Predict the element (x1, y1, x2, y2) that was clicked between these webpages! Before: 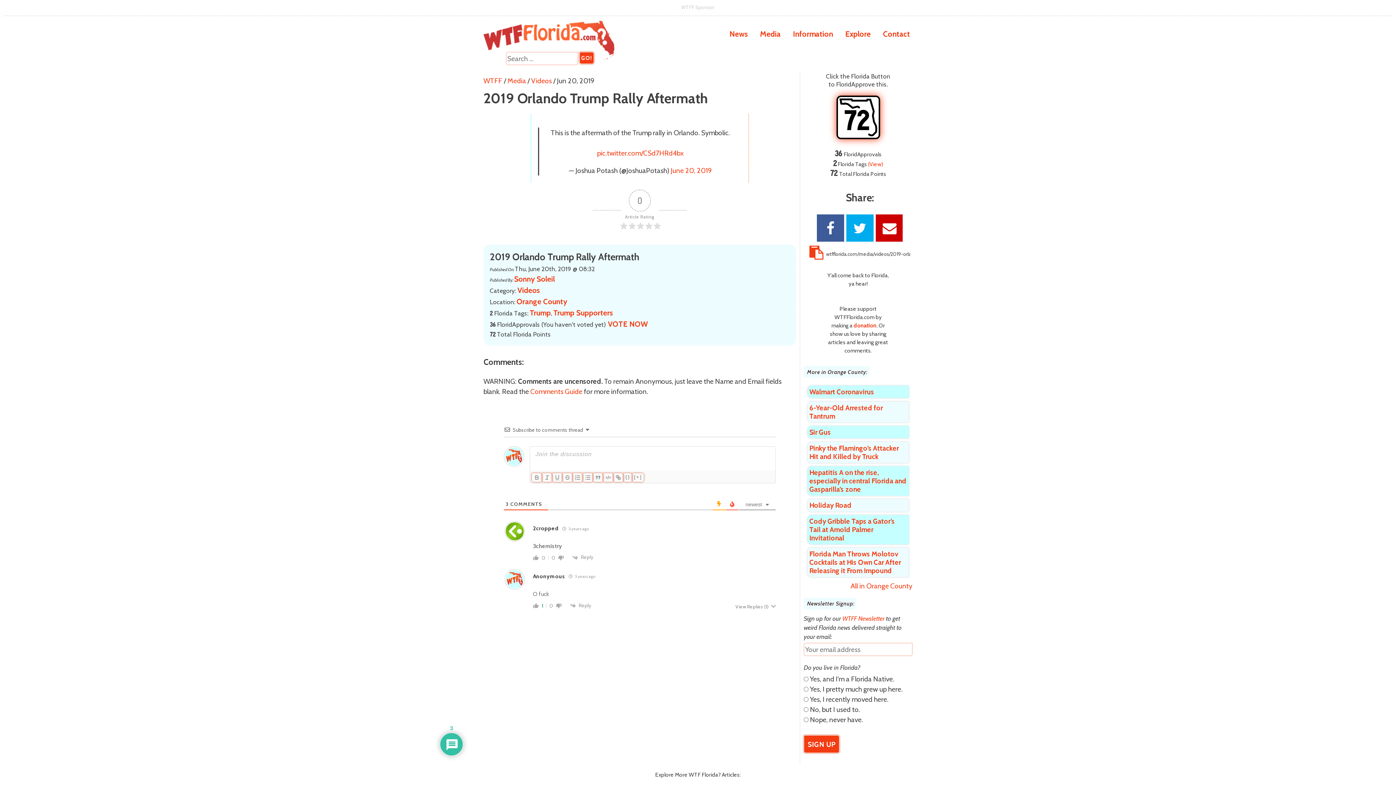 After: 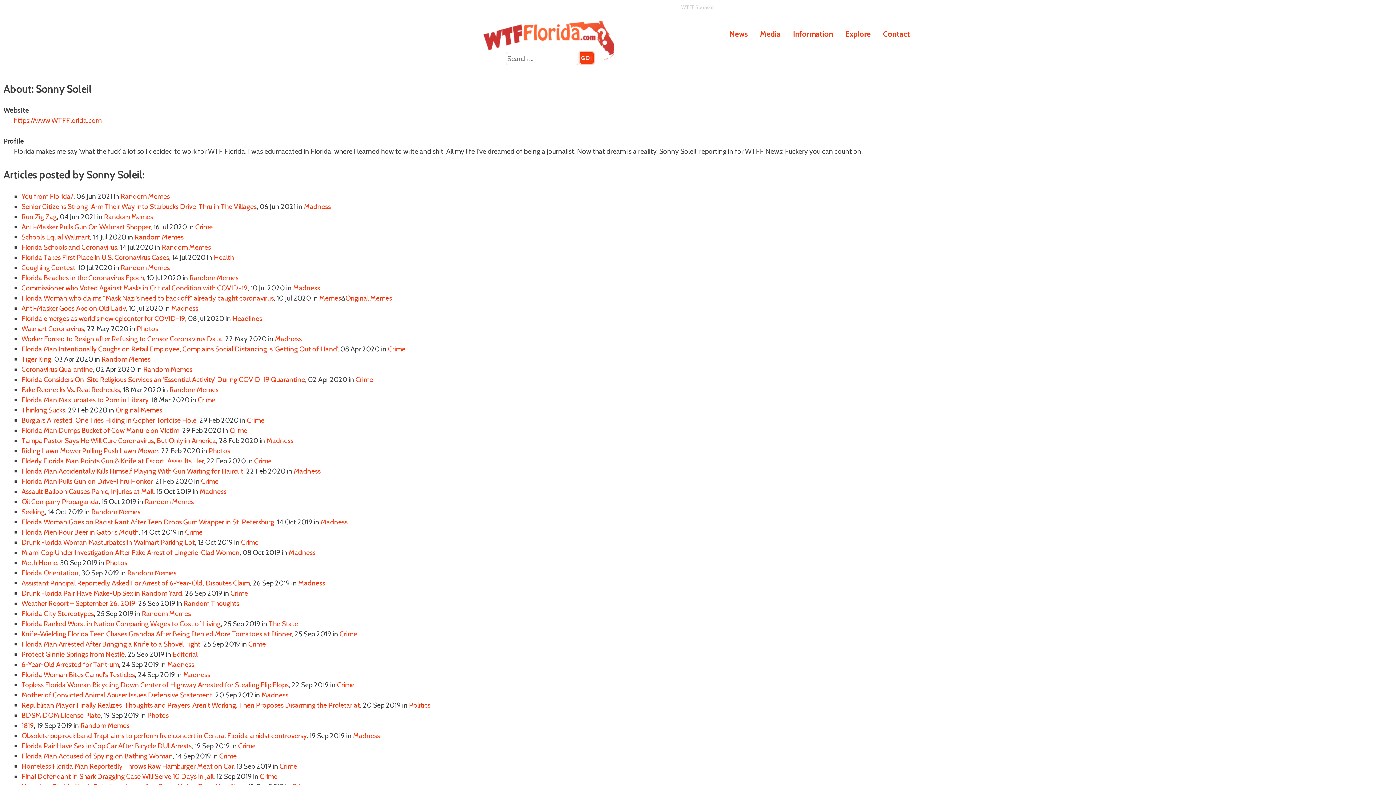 Action: bbox: (514, 274, 555, 283) label: Sonny Soleil